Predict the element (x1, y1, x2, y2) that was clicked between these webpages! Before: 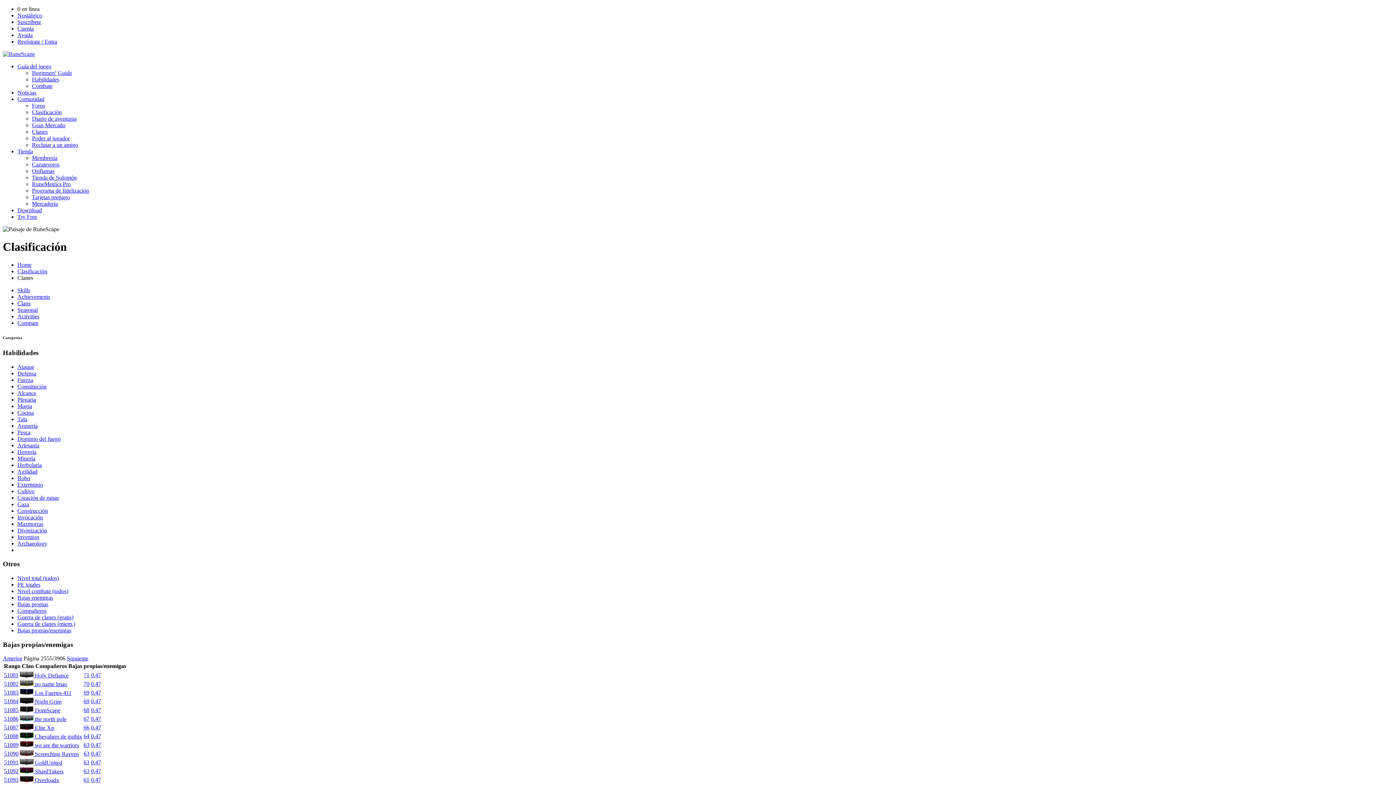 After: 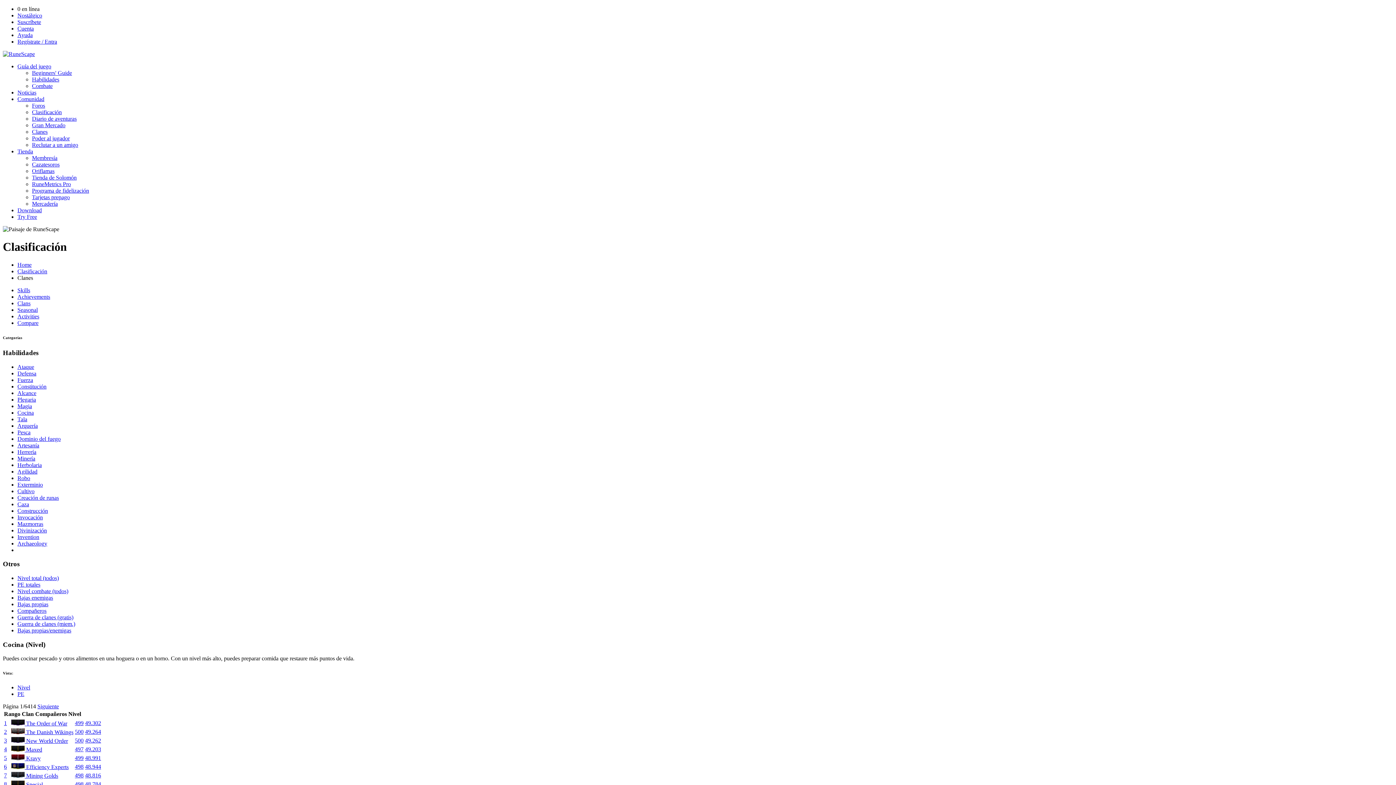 Action: bbox: (17, 409, 33, 415) label: Cocina